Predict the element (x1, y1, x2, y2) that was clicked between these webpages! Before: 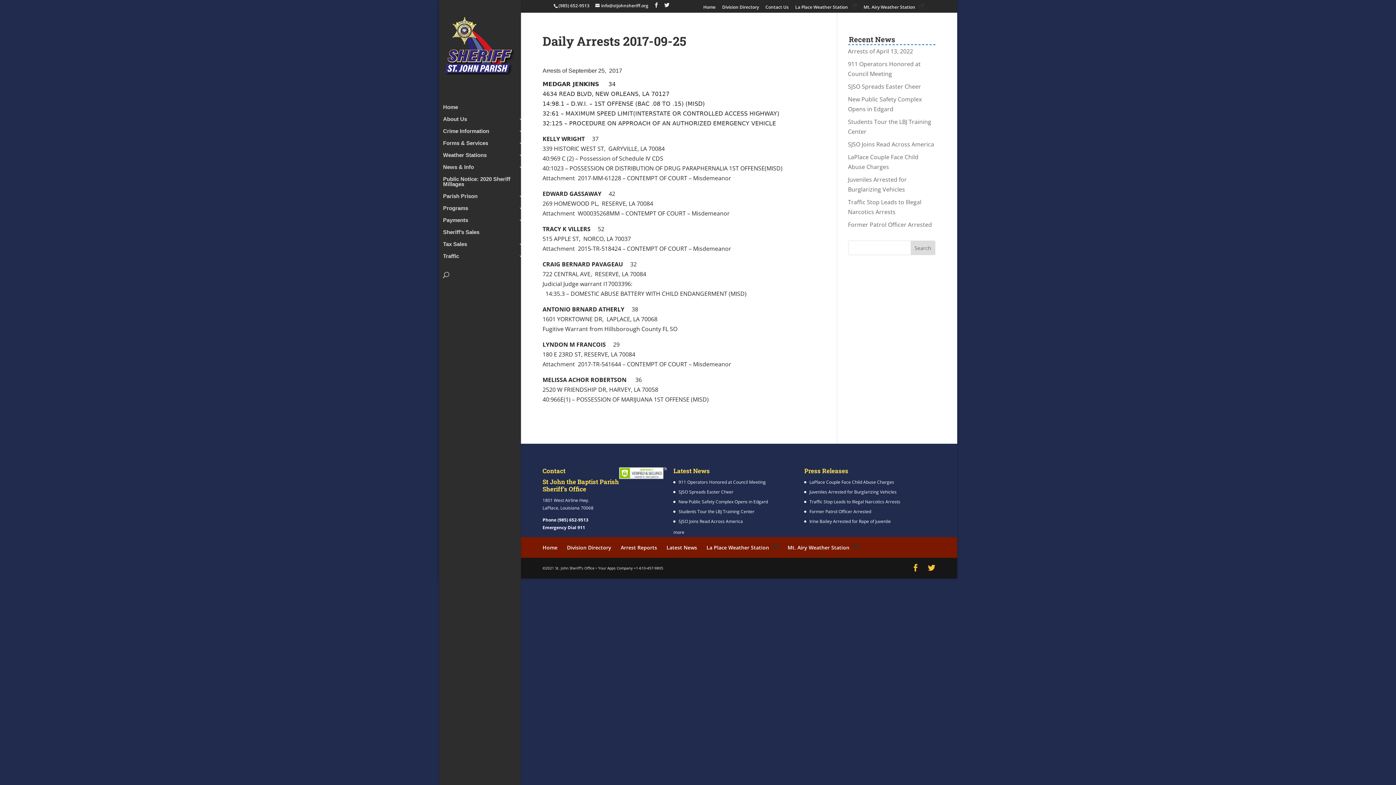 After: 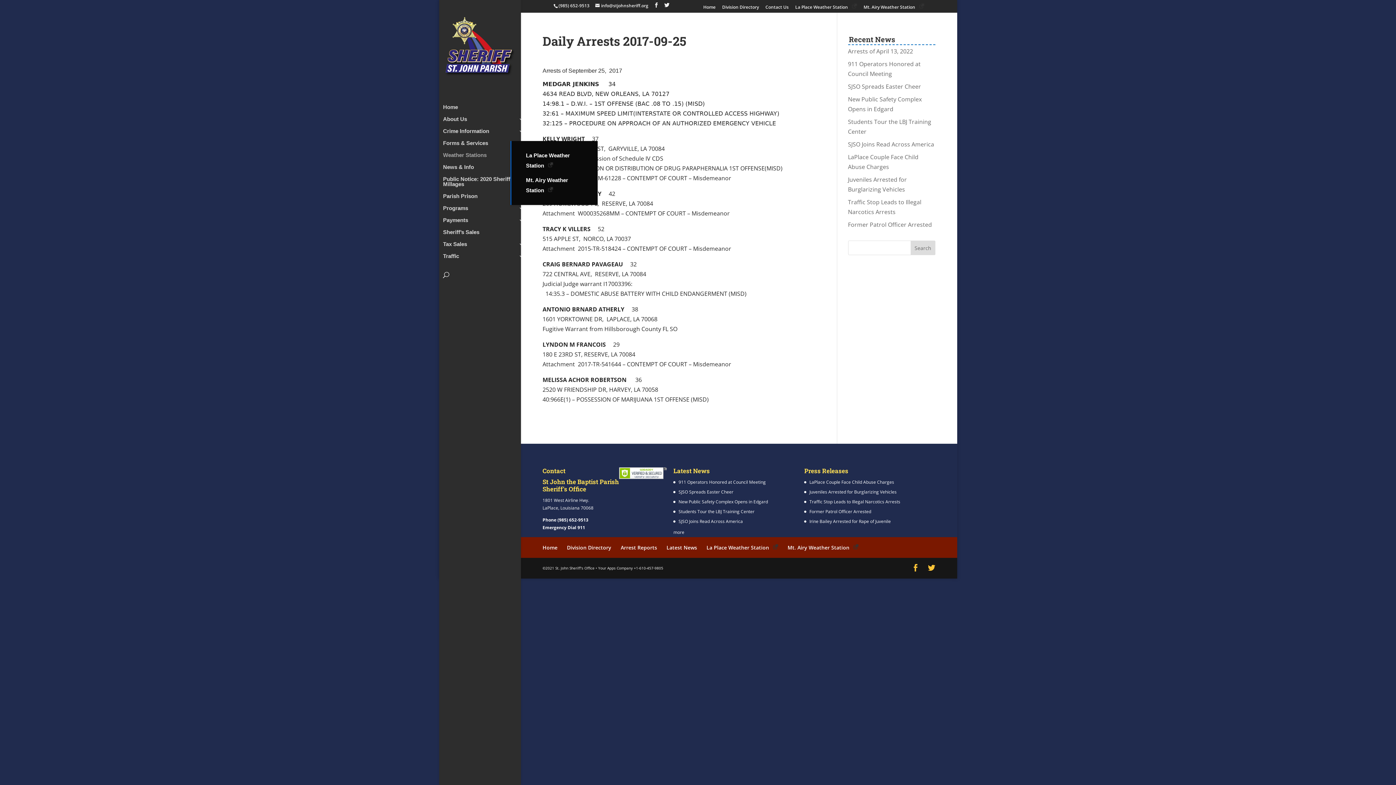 Action: label: Weather Stations bbox: (443, 152, 531, 164)